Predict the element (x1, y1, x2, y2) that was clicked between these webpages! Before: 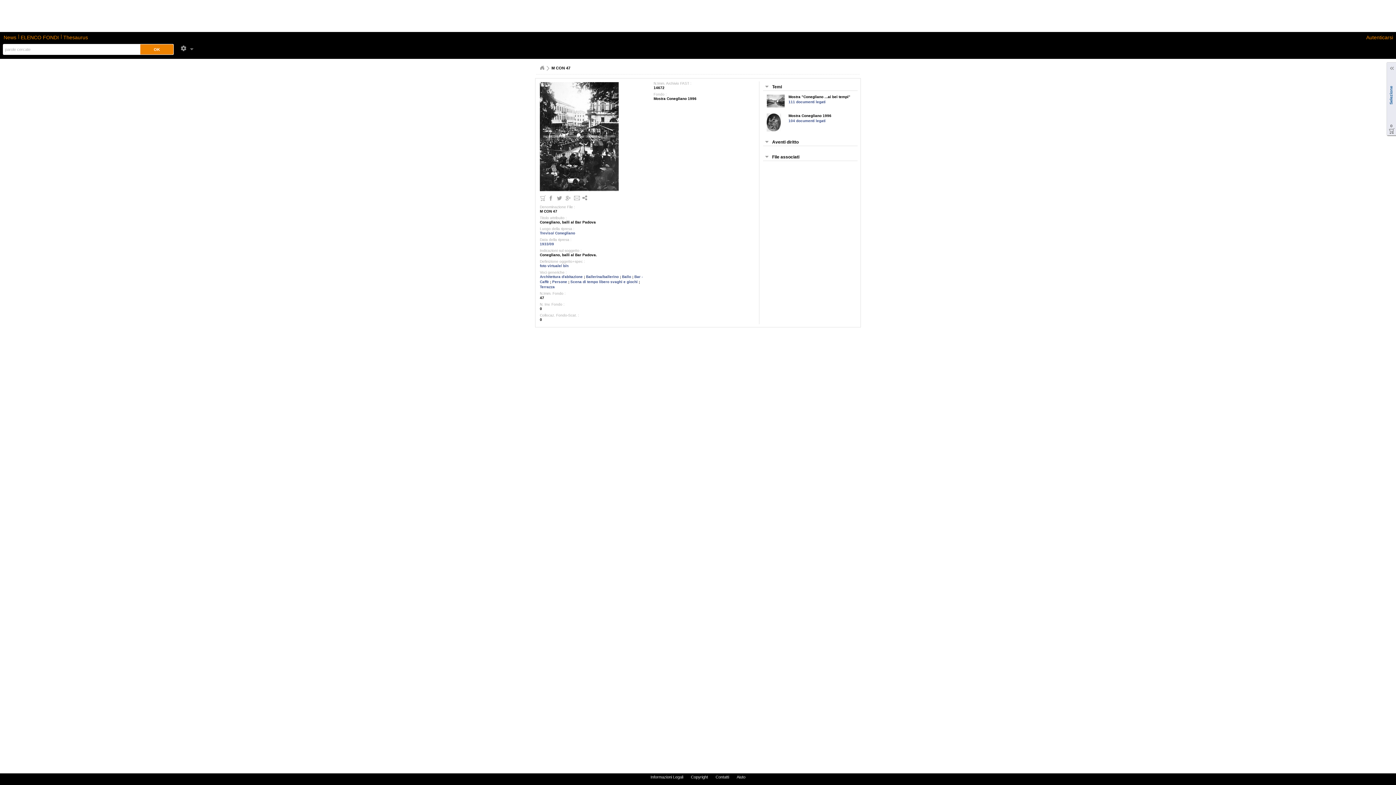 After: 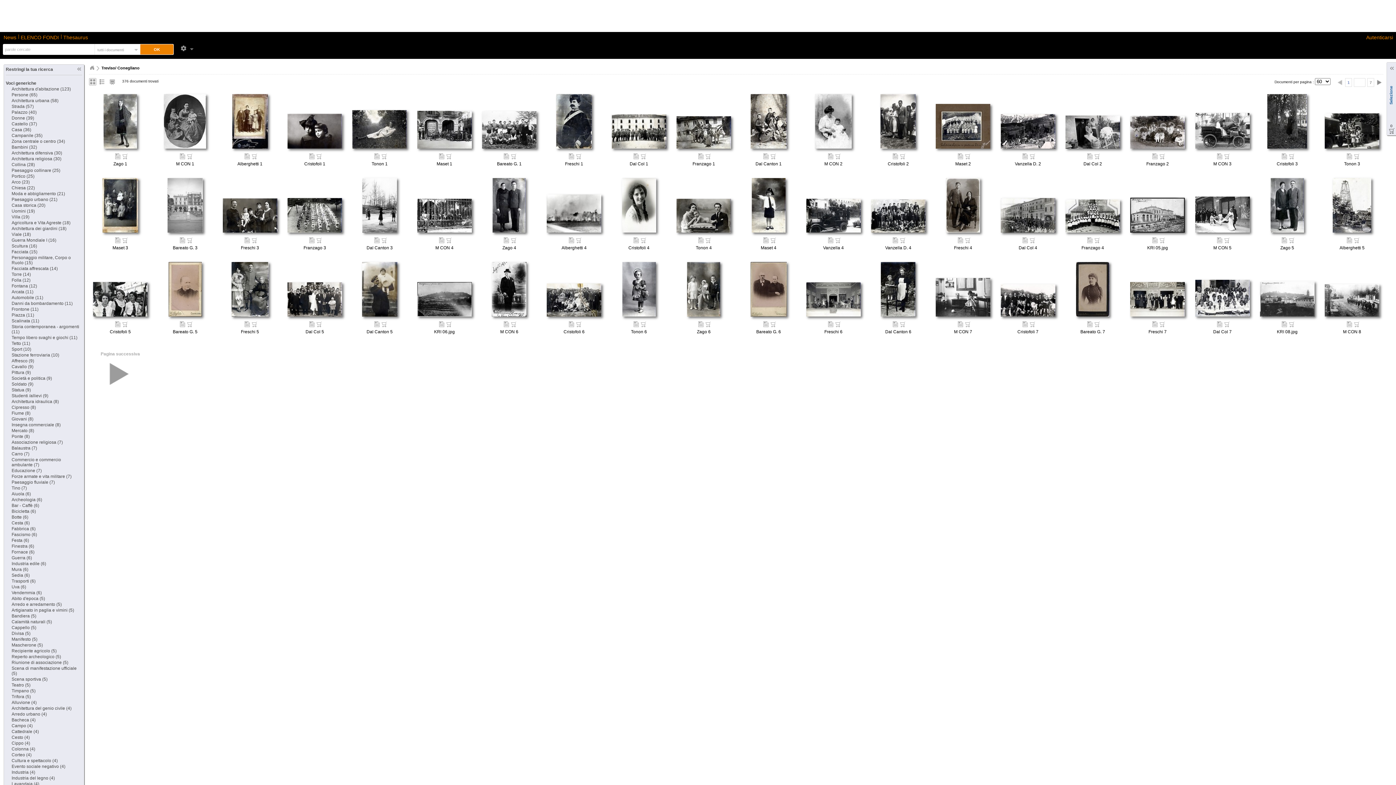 Action: bbox: (540, 231, 575, 235) label: Treviso/ Conegliano